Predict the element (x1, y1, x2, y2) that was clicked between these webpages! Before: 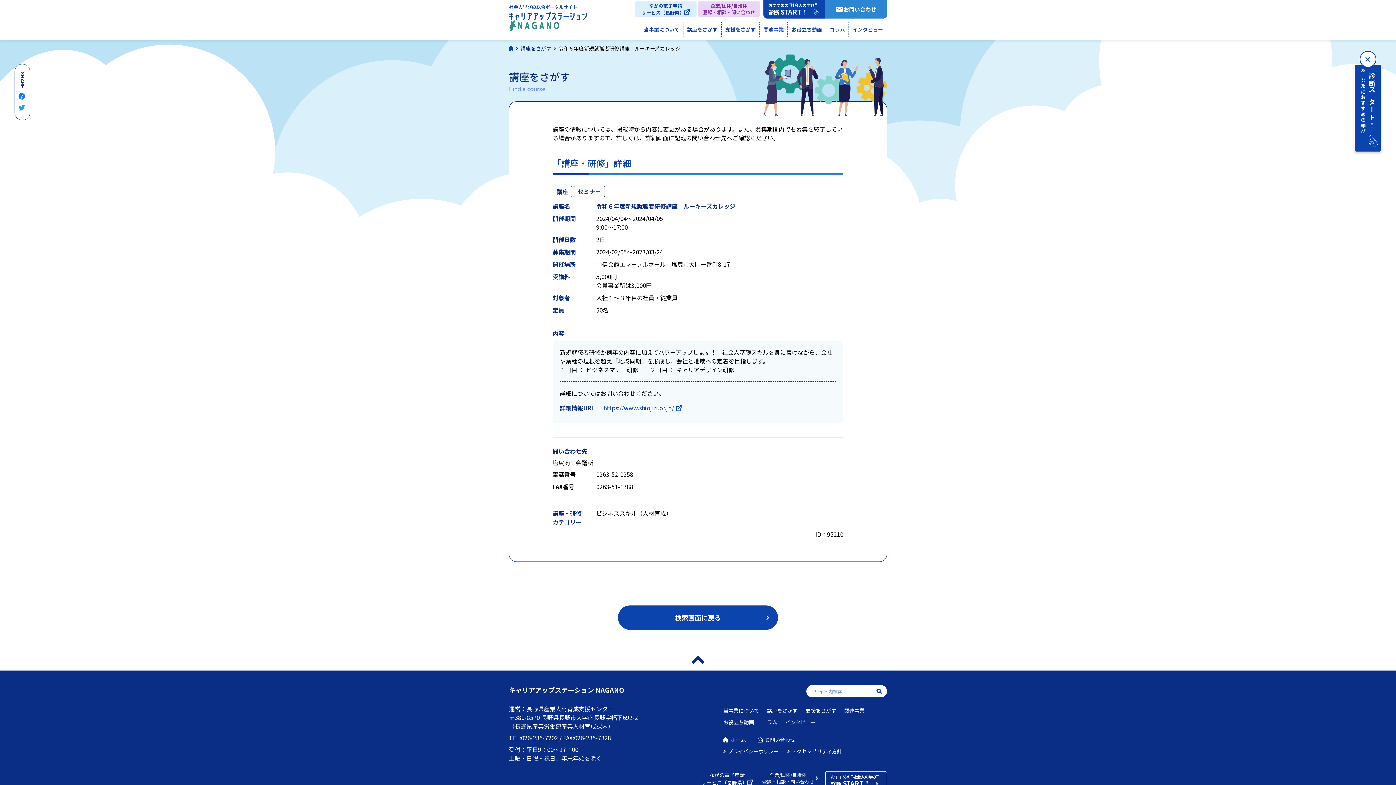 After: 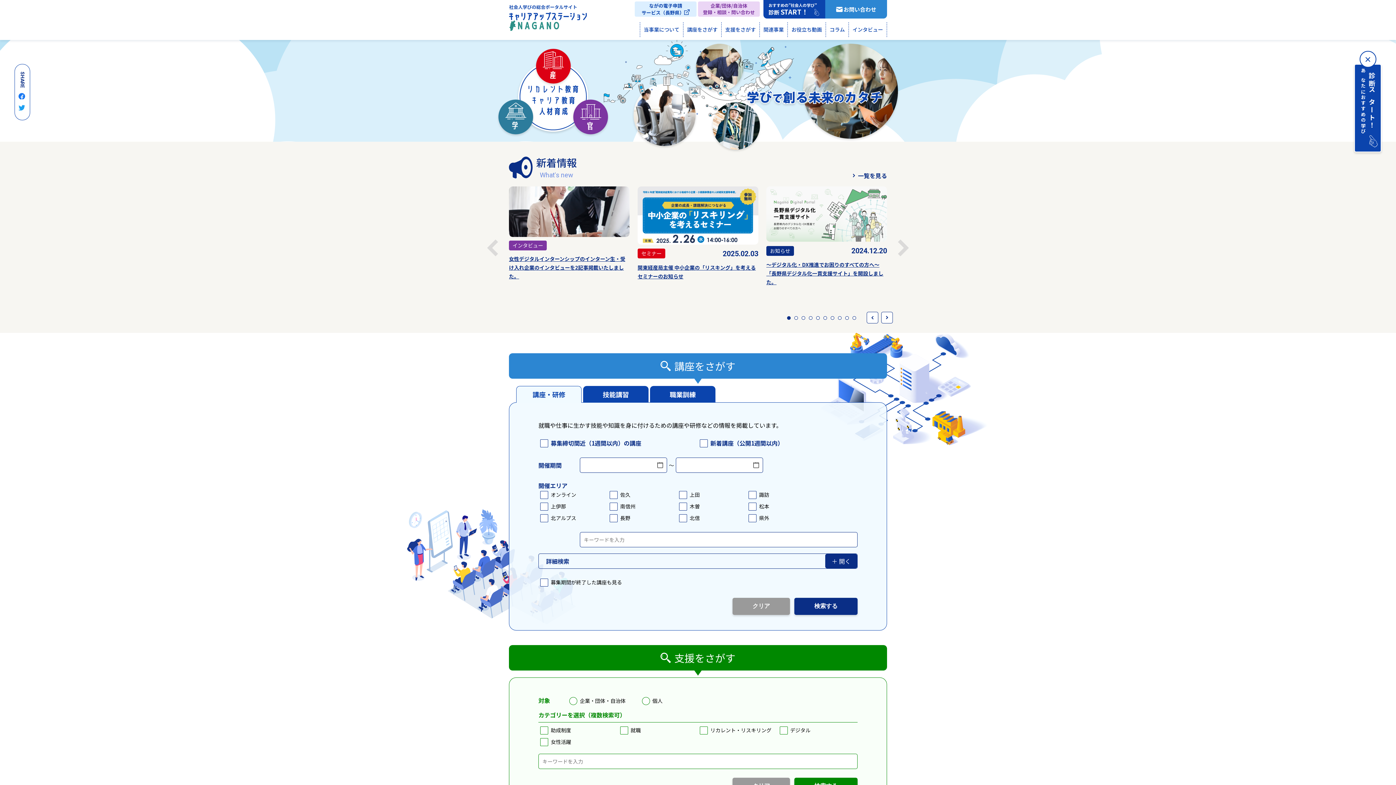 Action: bbox: (723, 736, 746, 744) label: ホーム